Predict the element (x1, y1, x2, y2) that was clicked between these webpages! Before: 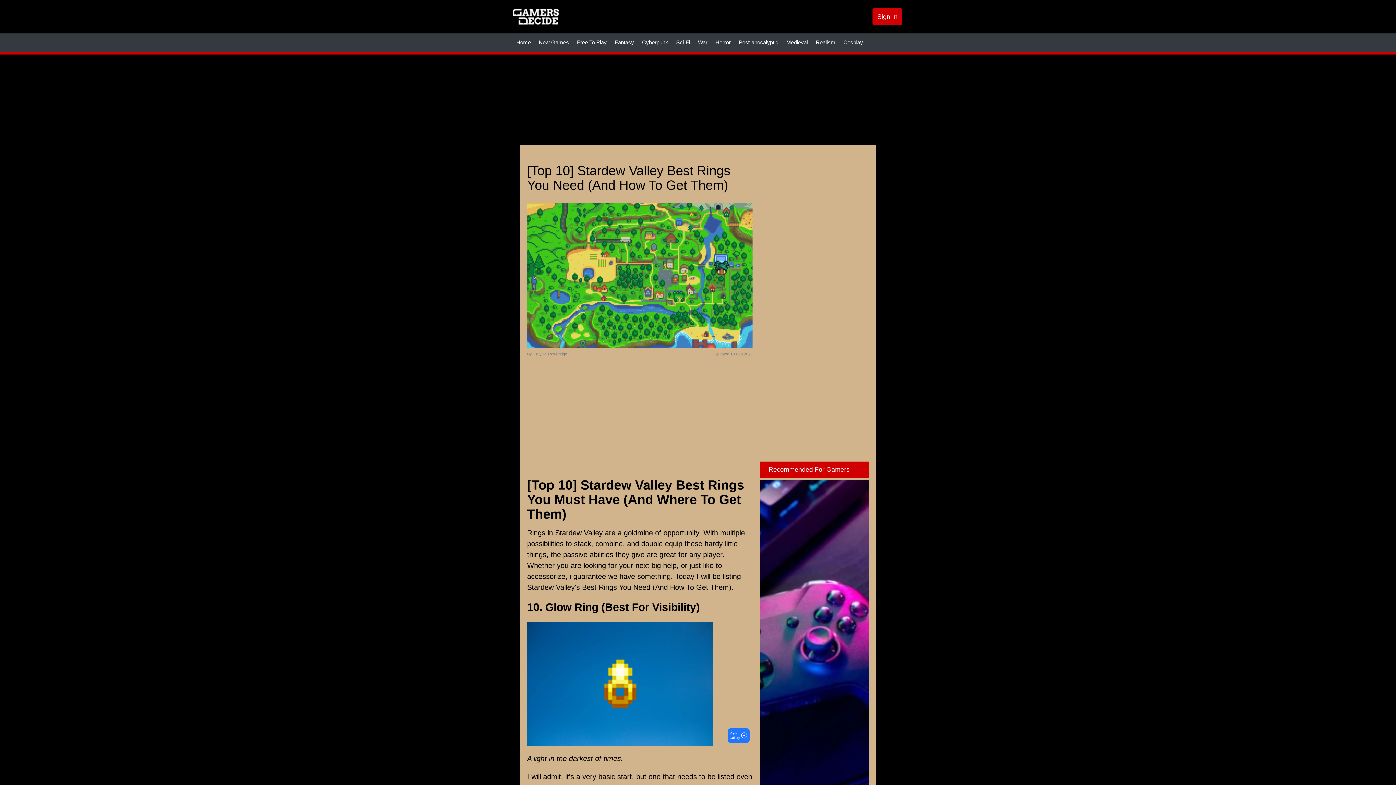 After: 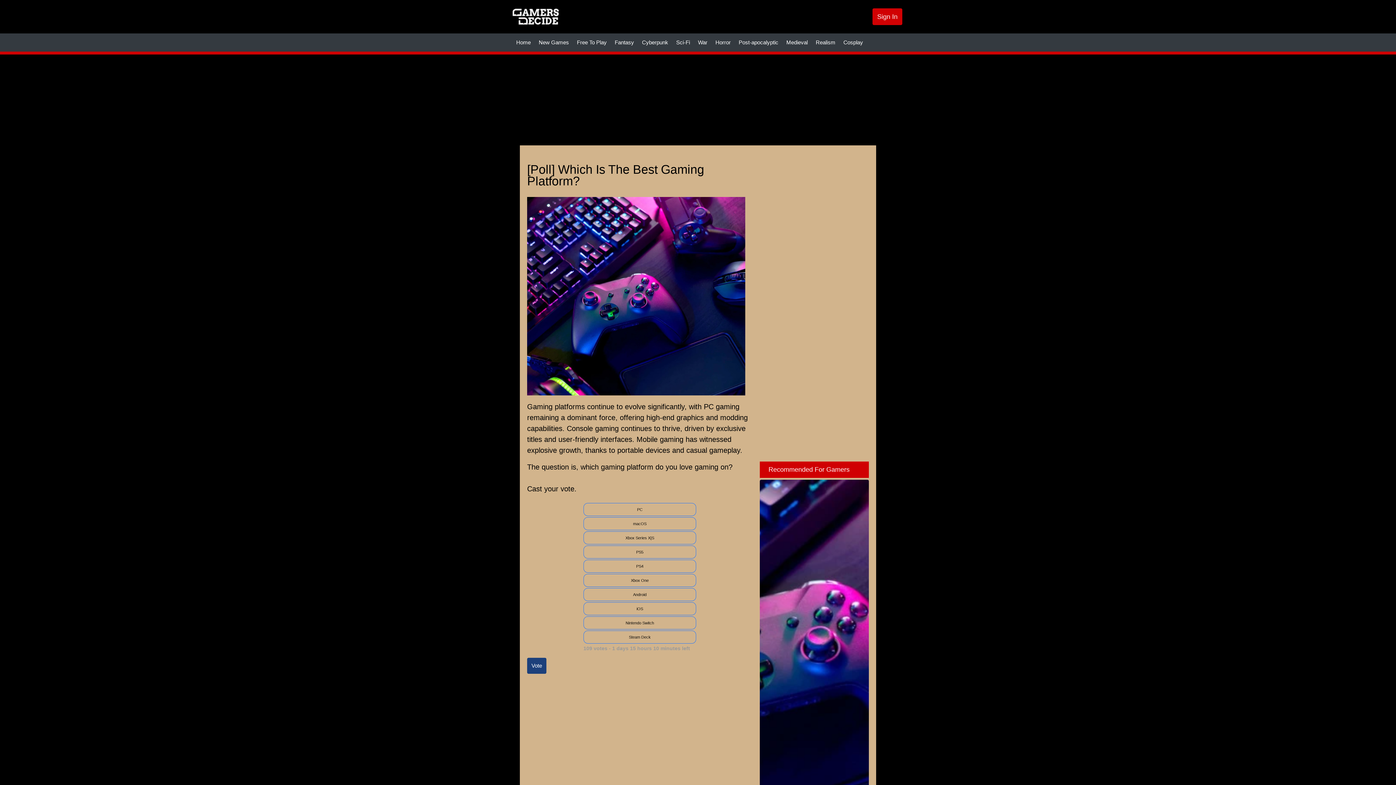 Action: bbox: (760, 631, 869, 637)